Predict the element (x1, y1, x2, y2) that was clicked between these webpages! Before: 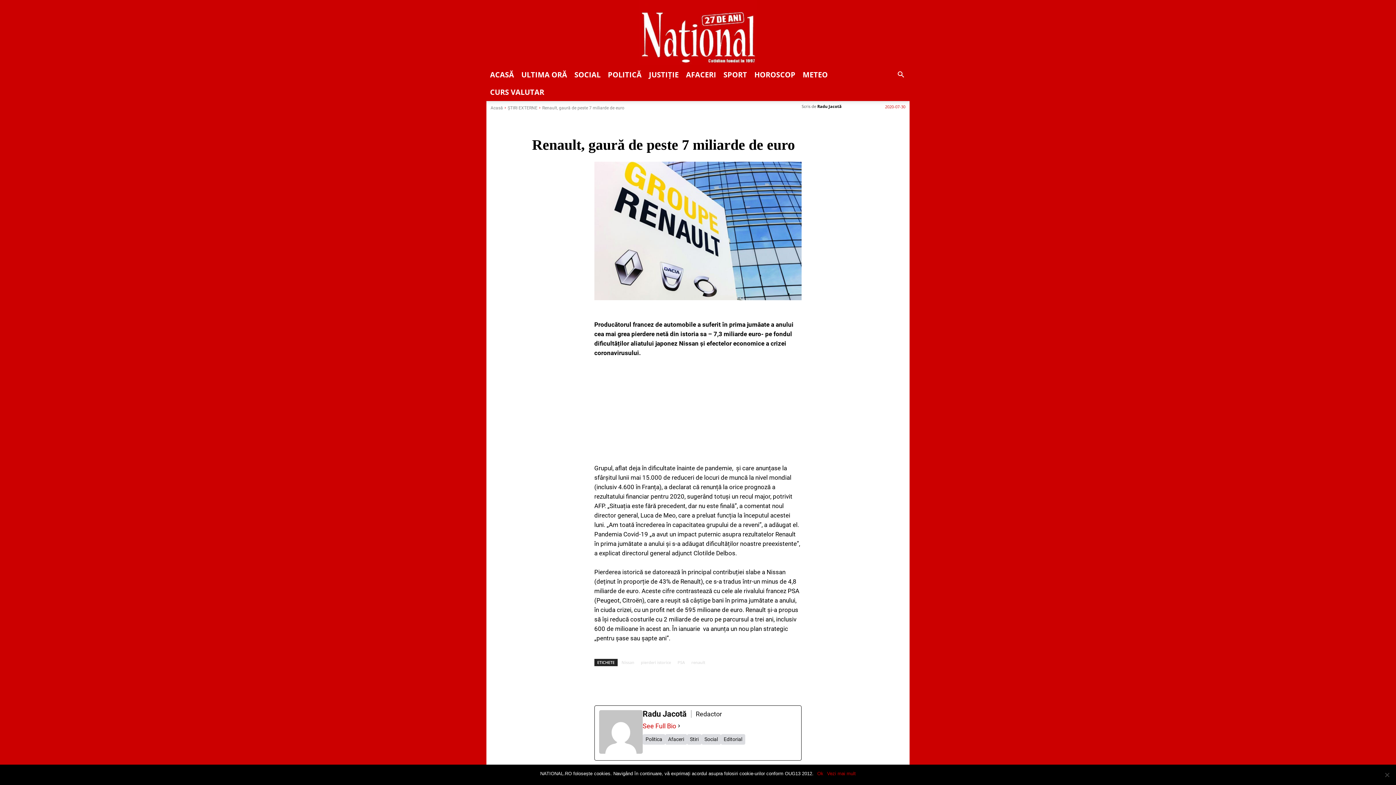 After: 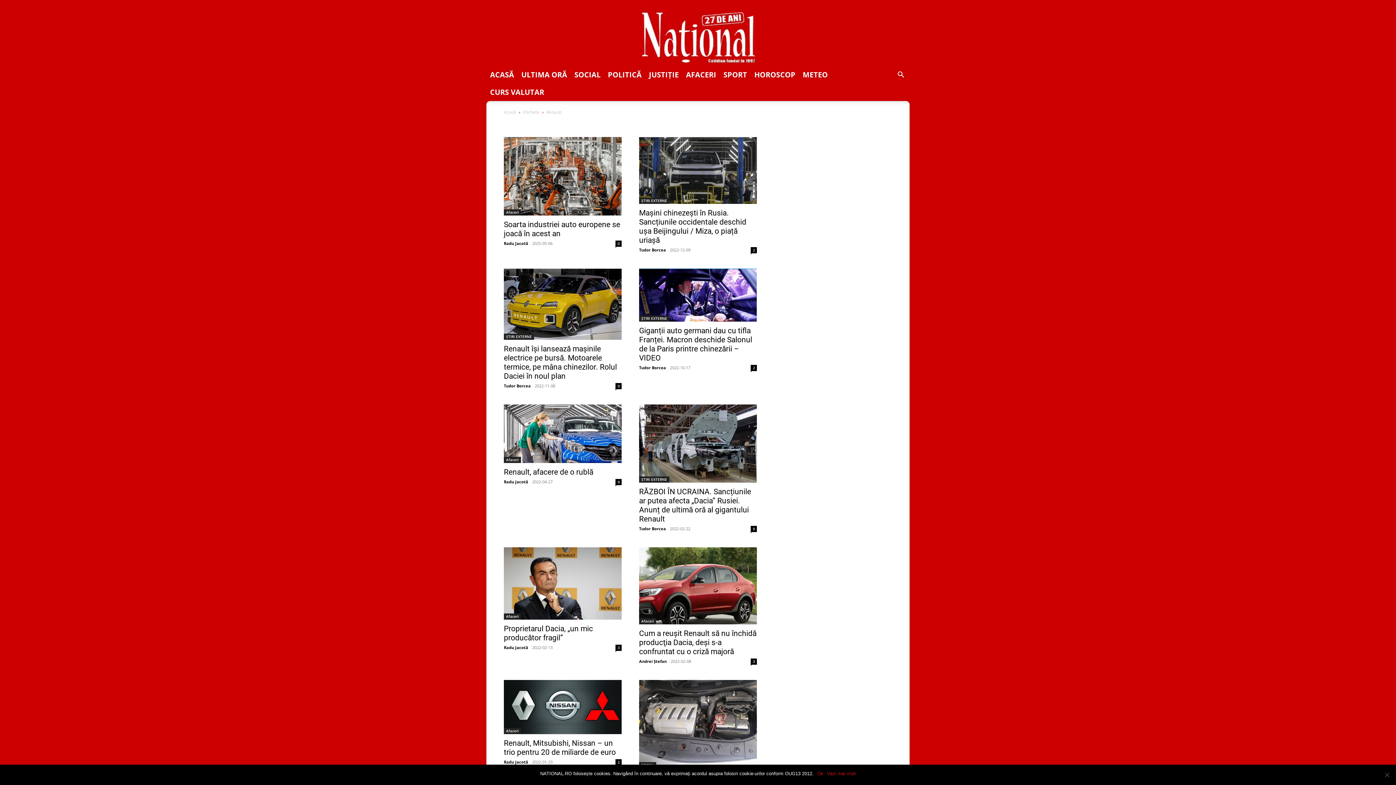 Action: bbox: (689, 659, 707, 666) label: renault